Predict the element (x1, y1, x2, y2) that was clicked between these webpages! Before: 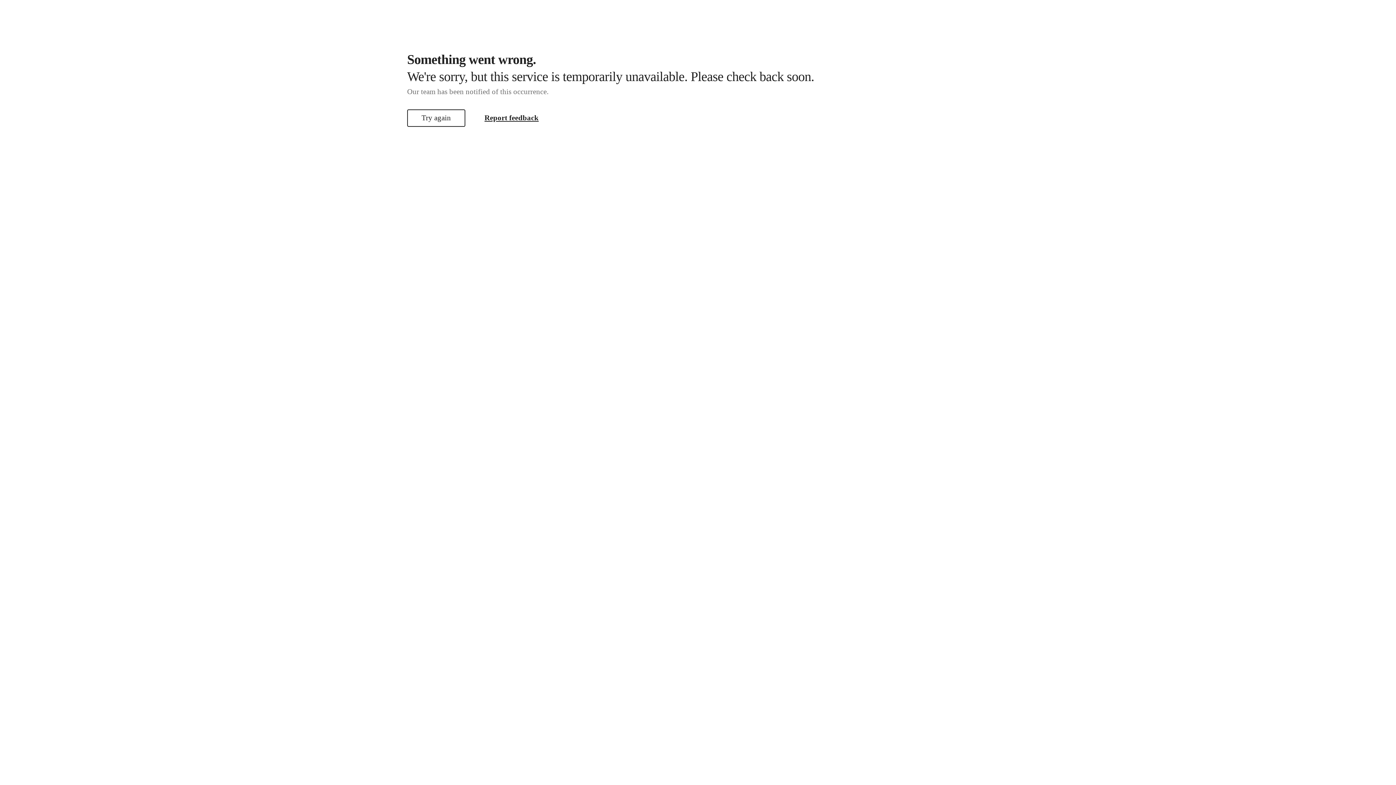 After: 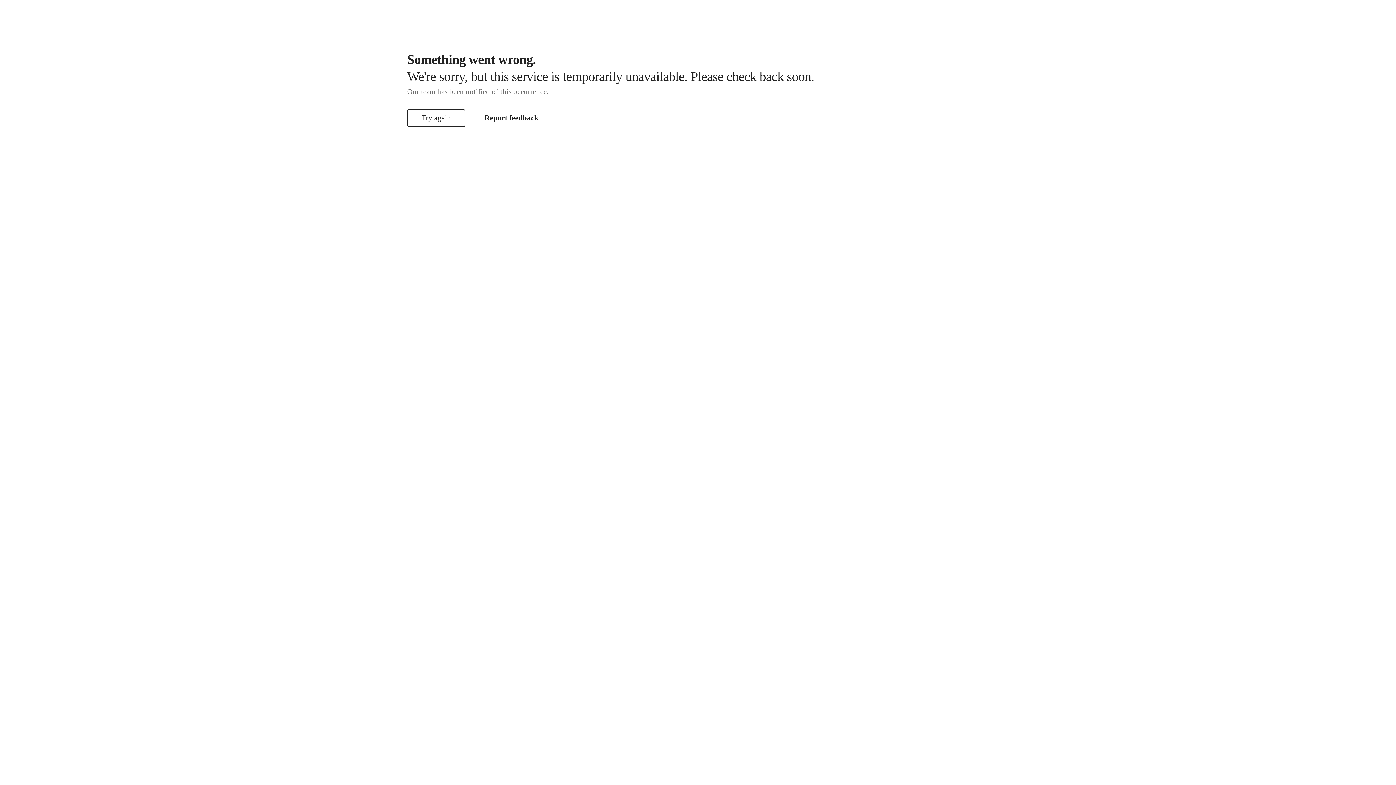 Action: bbox: (484, 113, 538, 121) label: Report feedback